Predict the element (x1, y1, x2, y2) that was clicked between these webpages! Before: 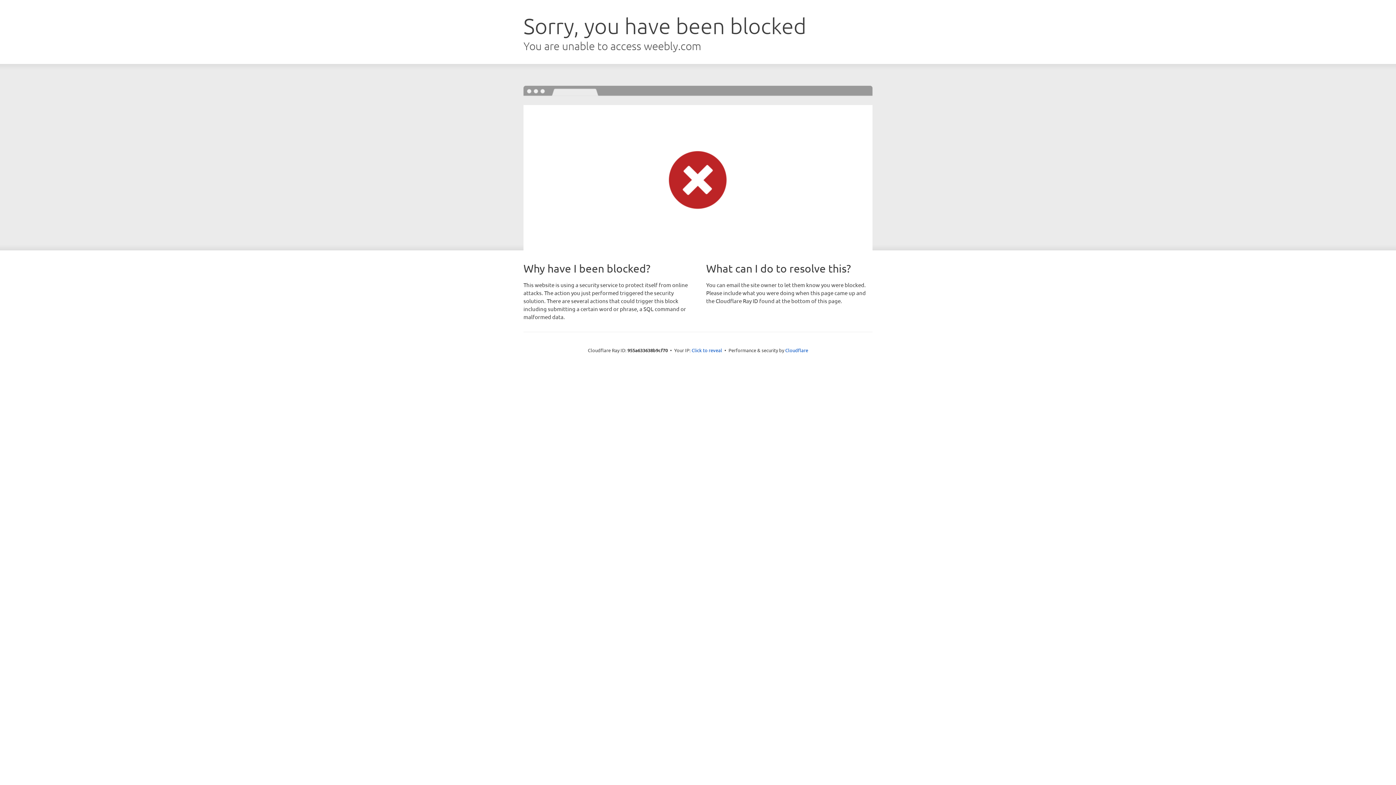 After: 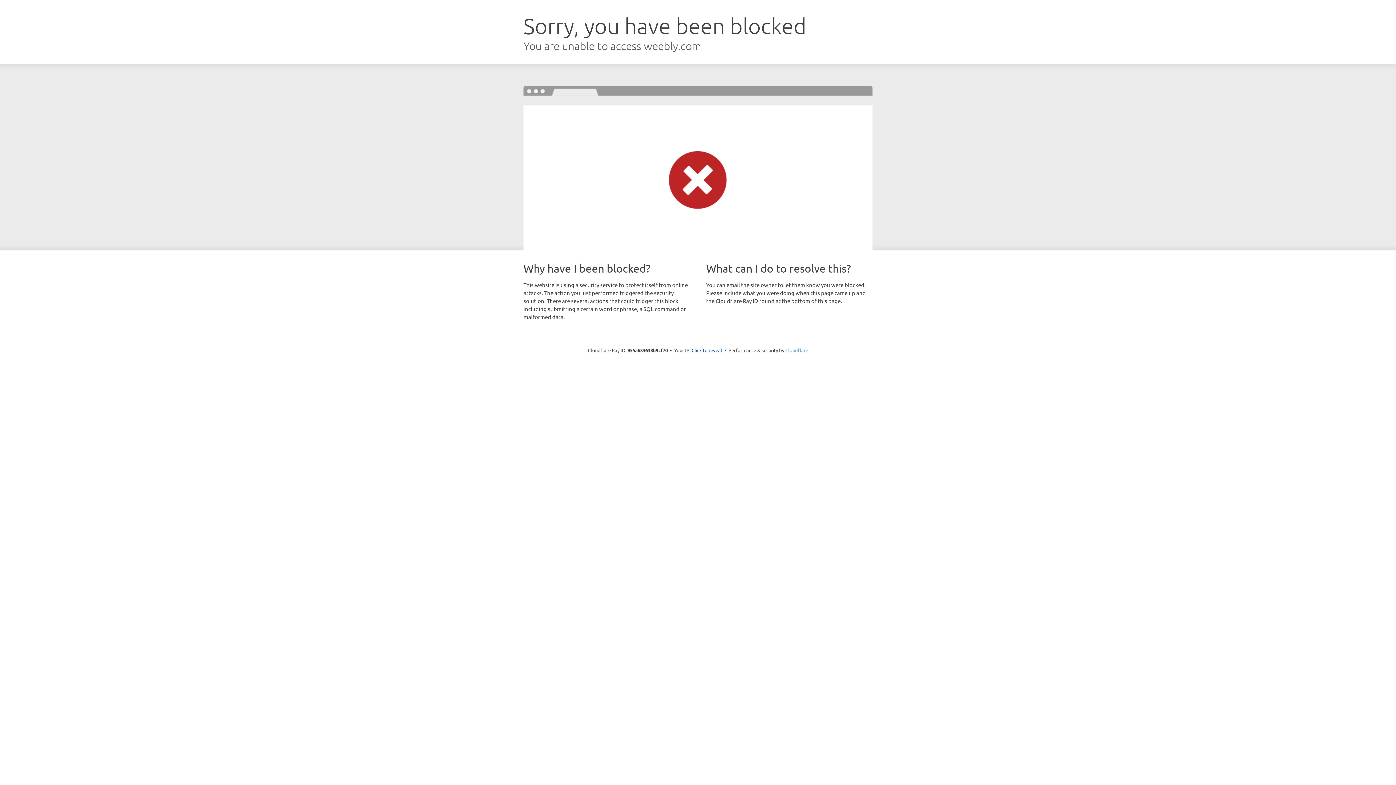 Action: bbox: (785, 347, 808, 353) label: Cloudflare